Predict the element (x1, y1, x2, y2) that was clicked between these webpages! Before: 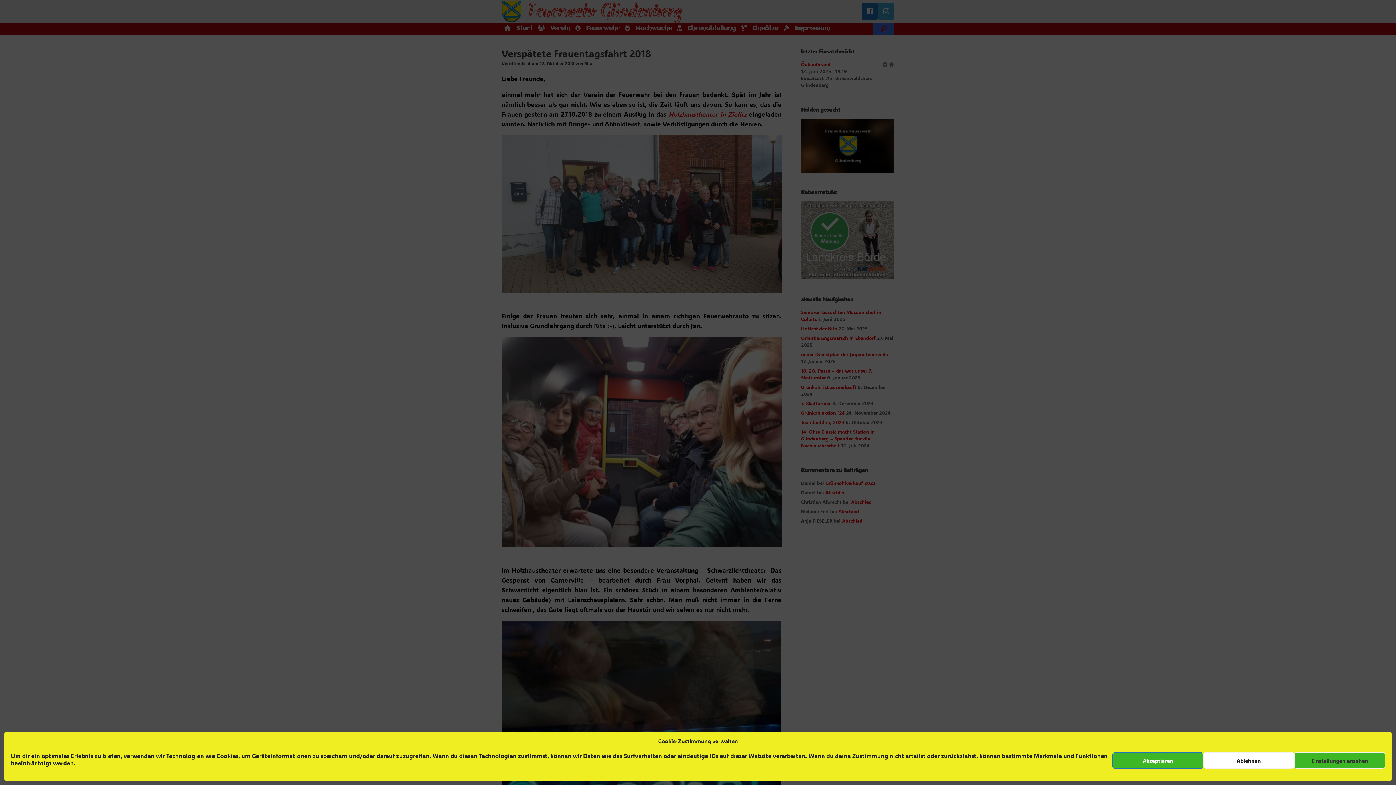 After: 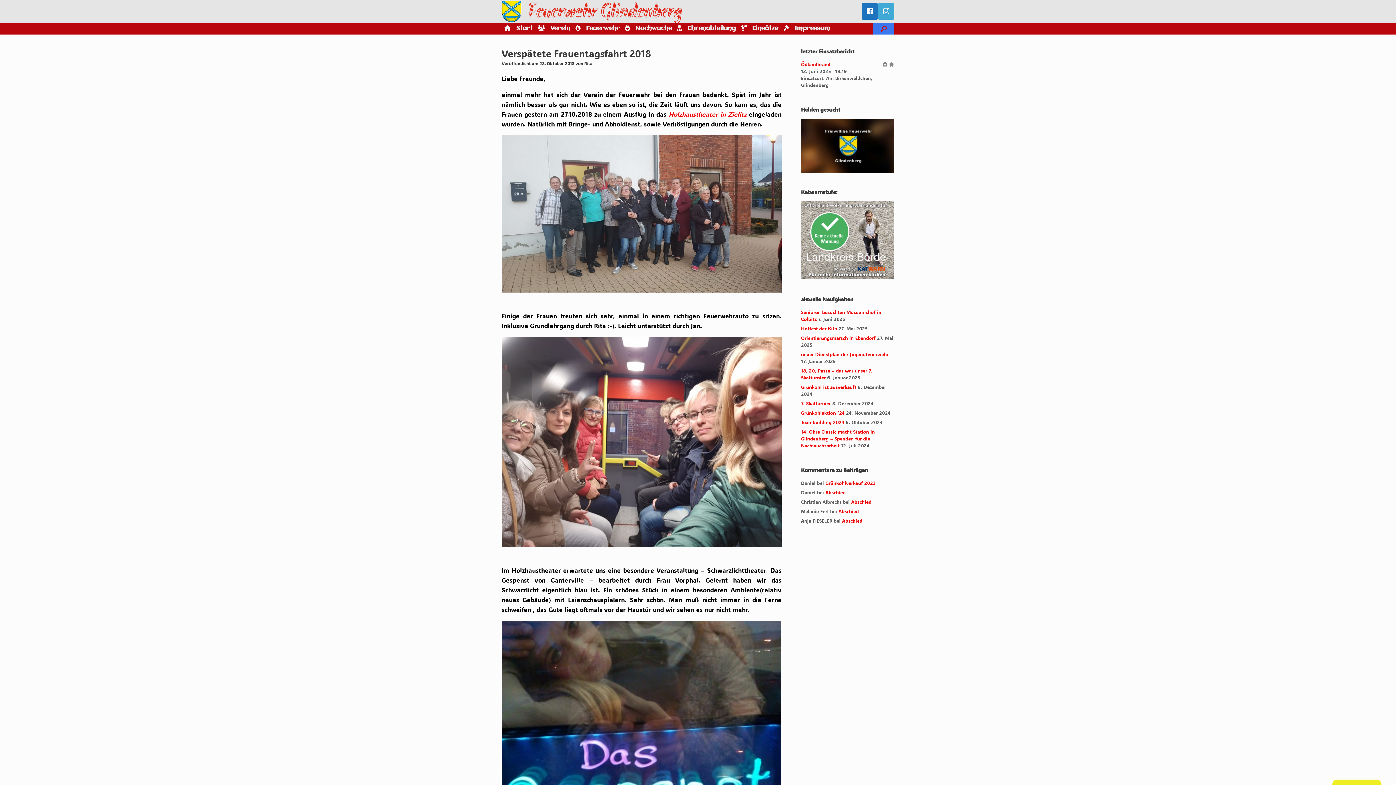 Action: label: Akzeptieren bbox: (1112, 752, 1203, 769)